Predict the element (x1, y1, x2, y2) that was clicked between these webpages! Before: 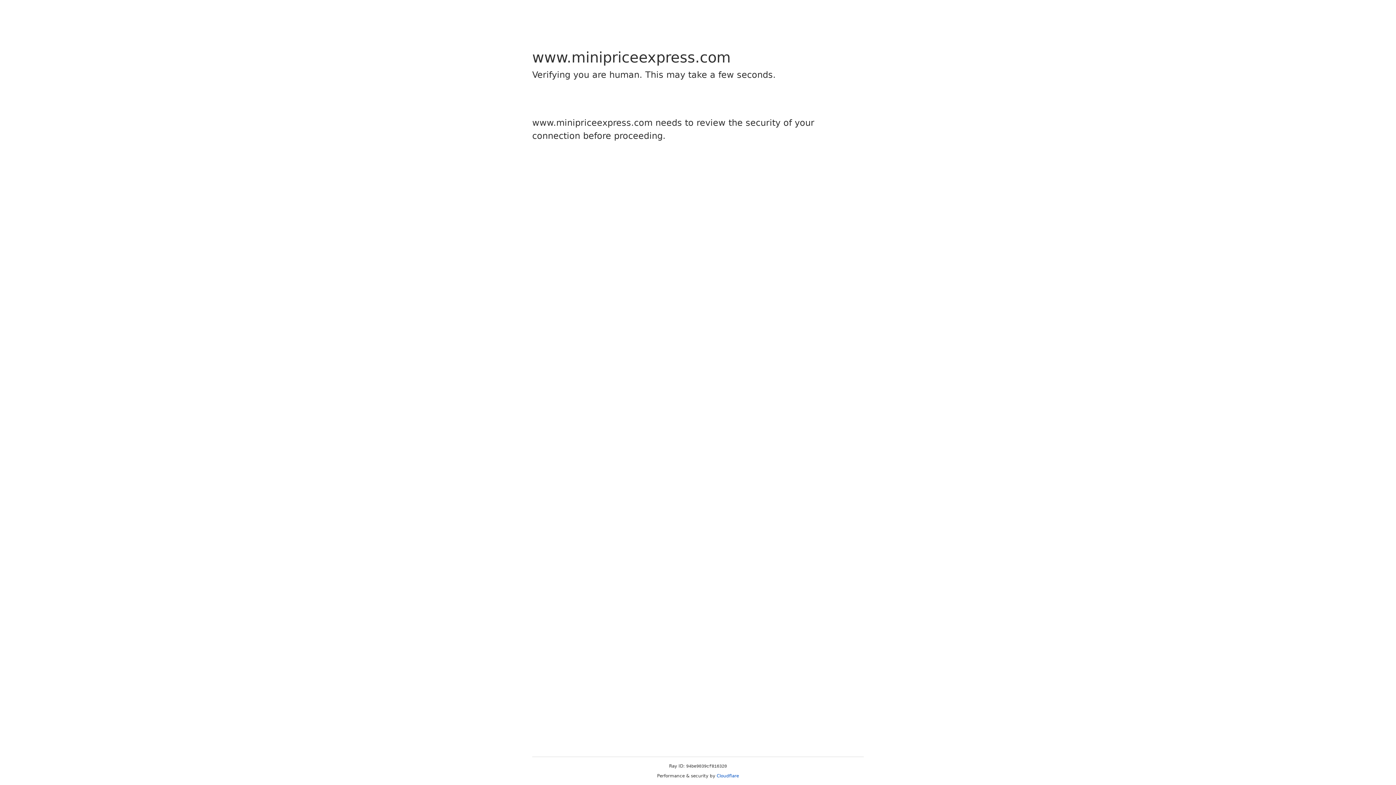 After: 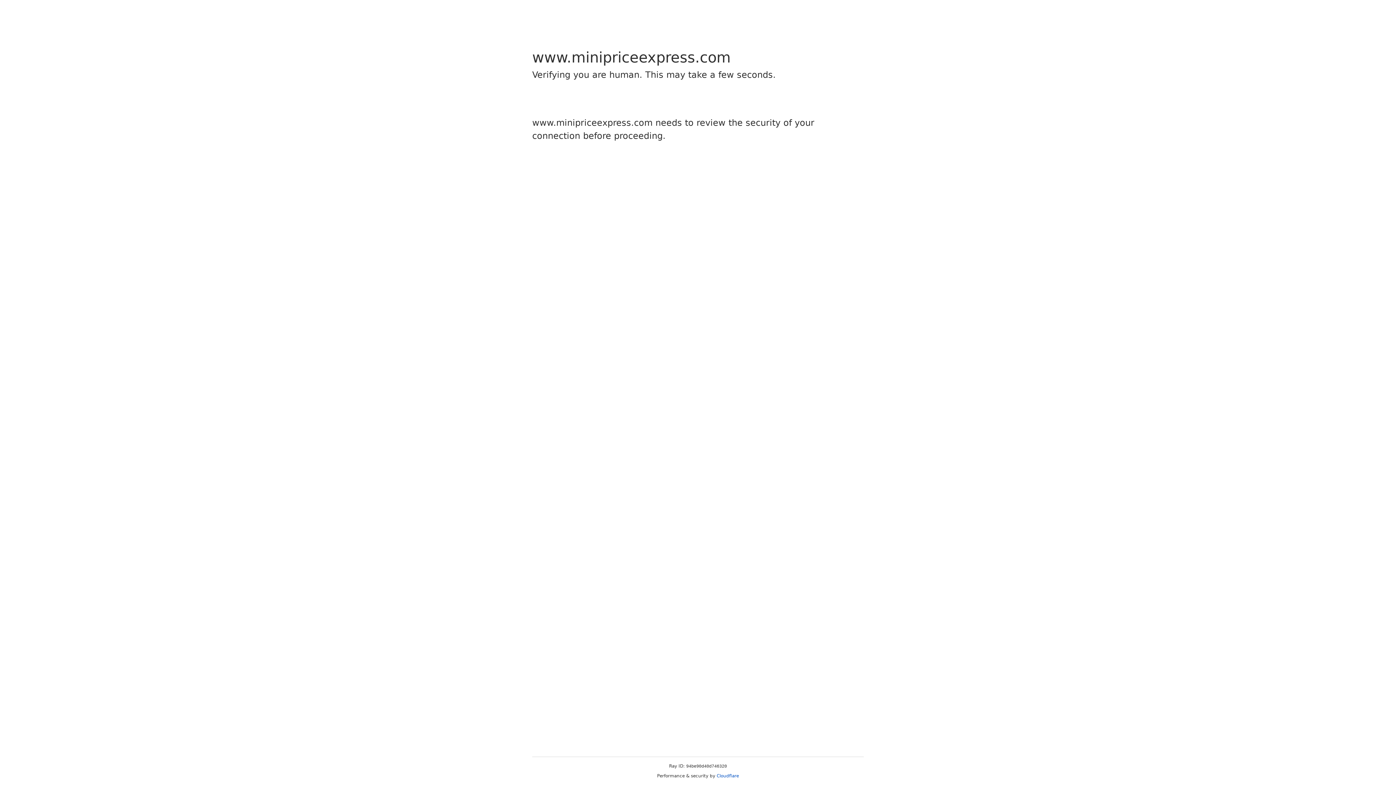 Action: label: Cloudflare bbox: (716, 773, 739, 778)